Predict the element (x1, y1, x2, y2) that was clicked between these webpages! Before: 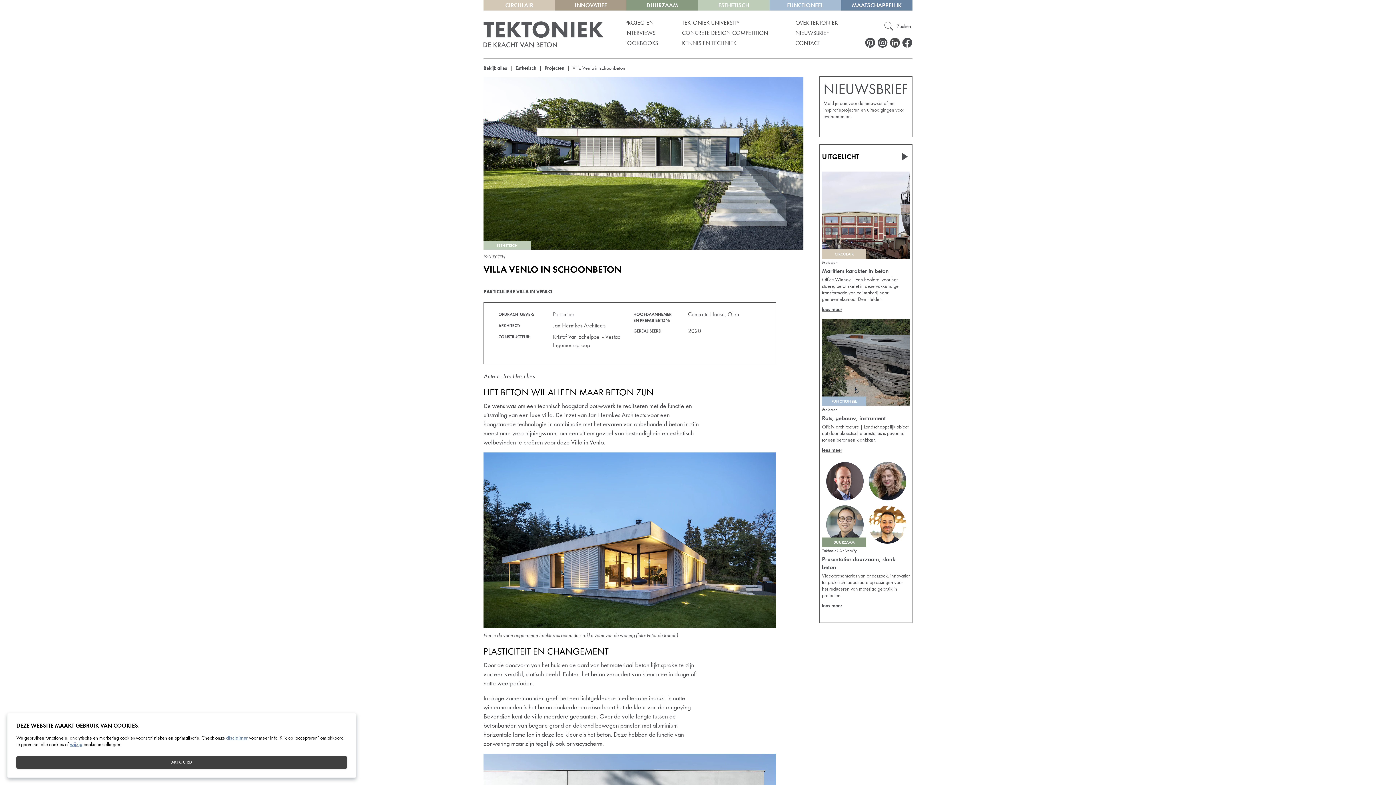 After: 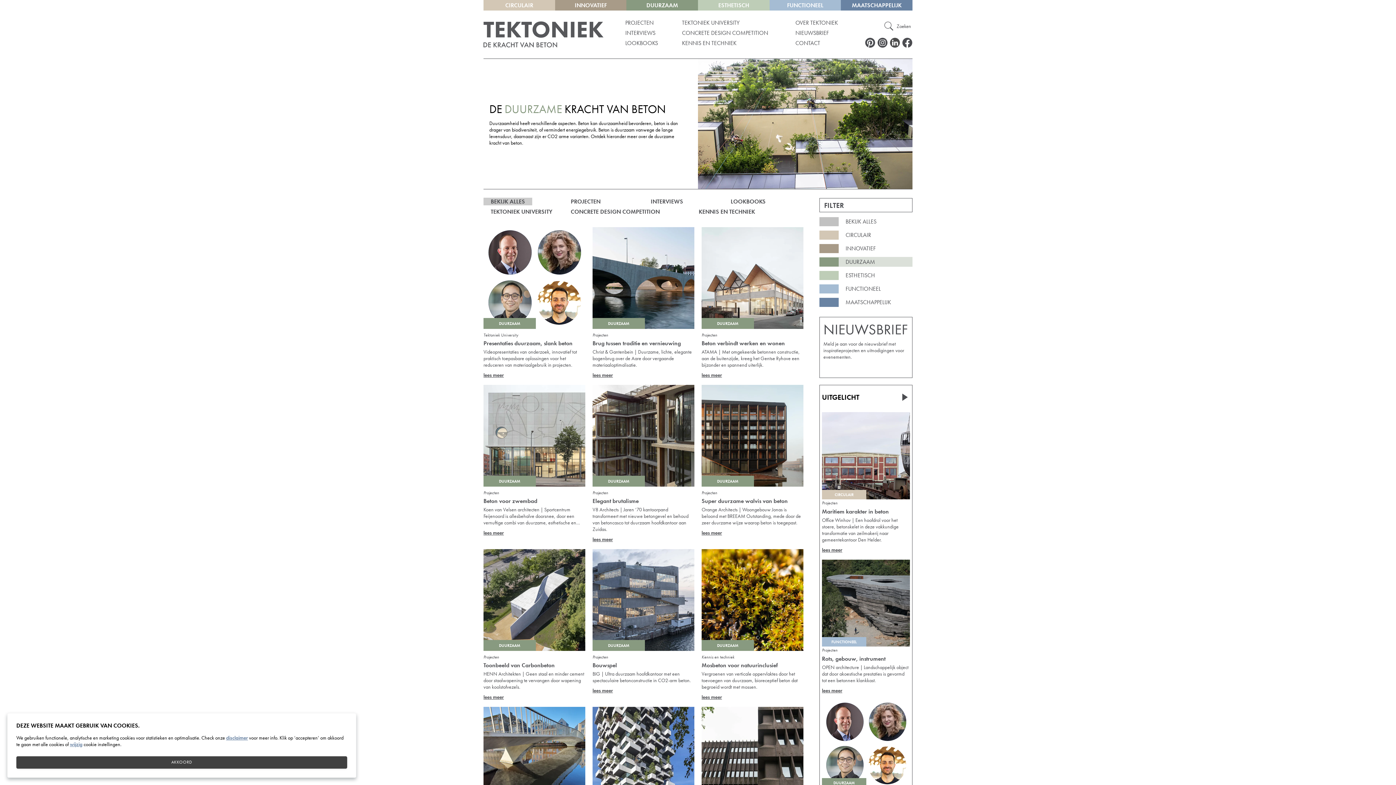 Action: bbox: (626, 0, 698, 10) label: DUURZAAM